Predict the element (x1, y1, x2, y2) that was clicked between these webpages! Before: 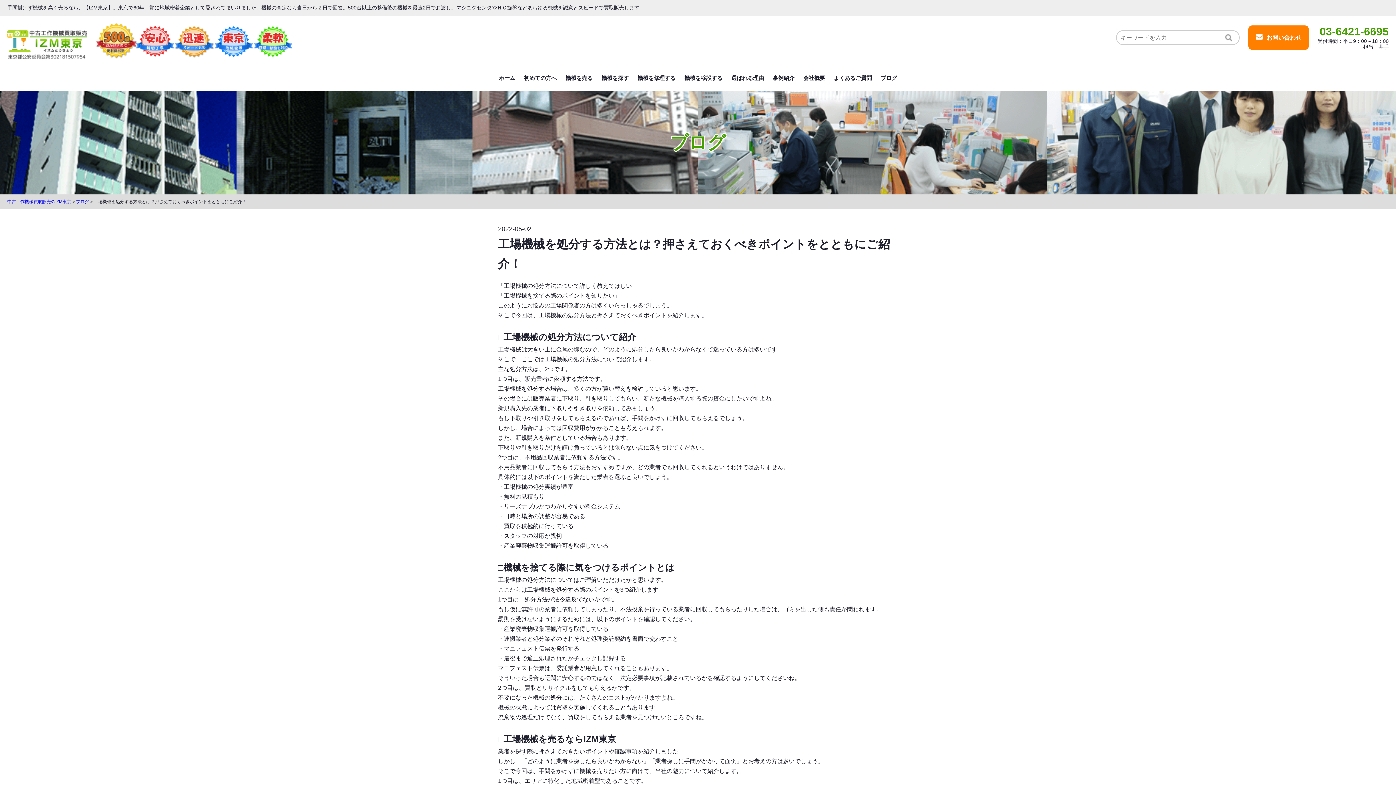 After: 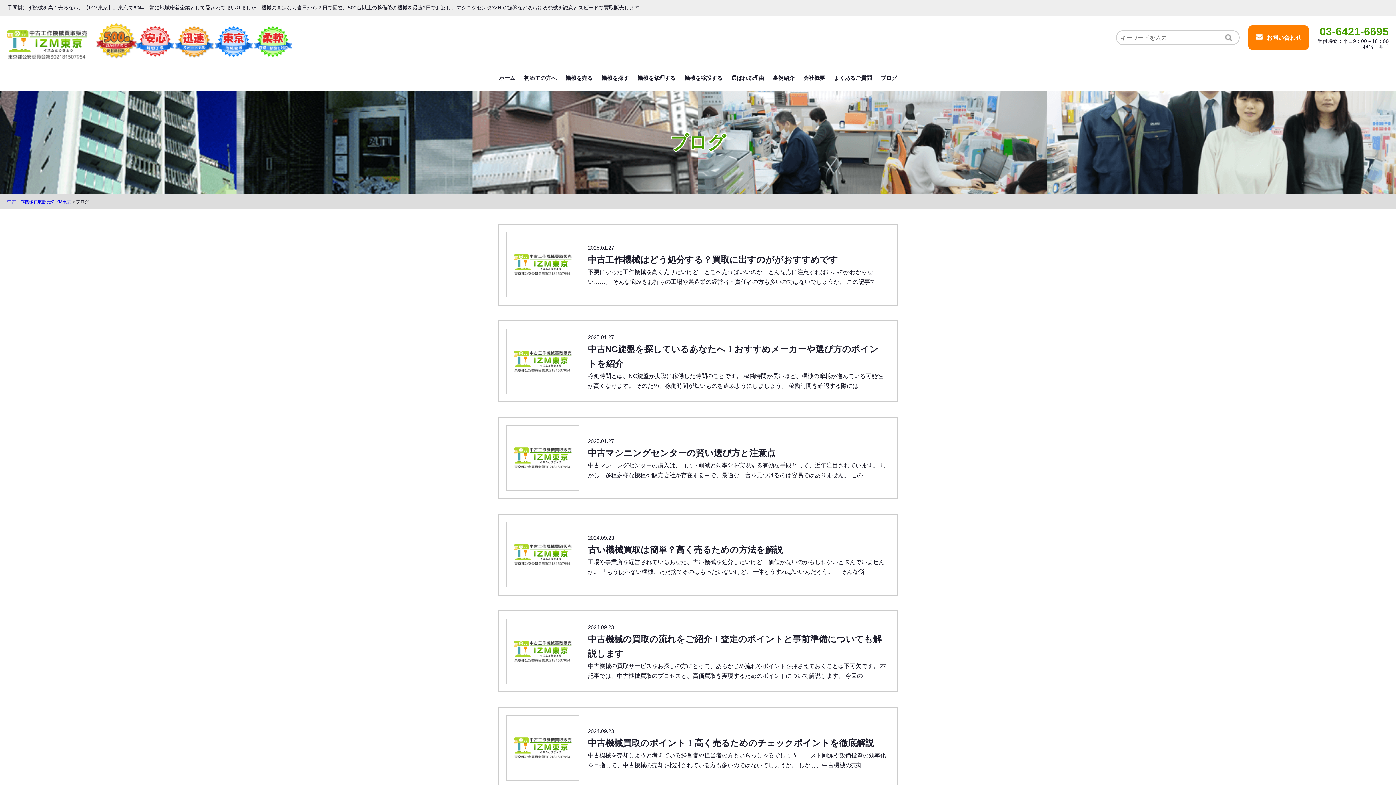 Action: label: ブログ bbox: (76, 199, 89, 204)